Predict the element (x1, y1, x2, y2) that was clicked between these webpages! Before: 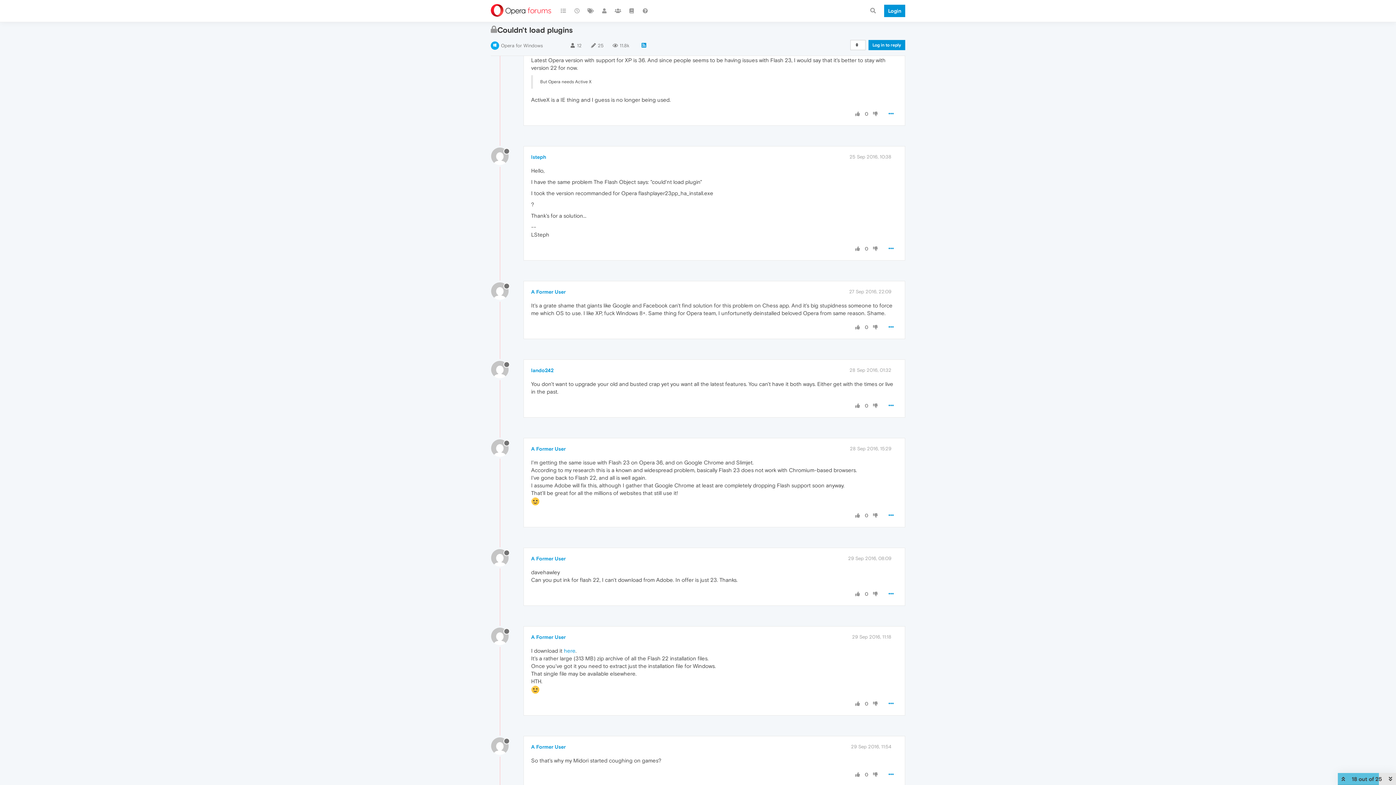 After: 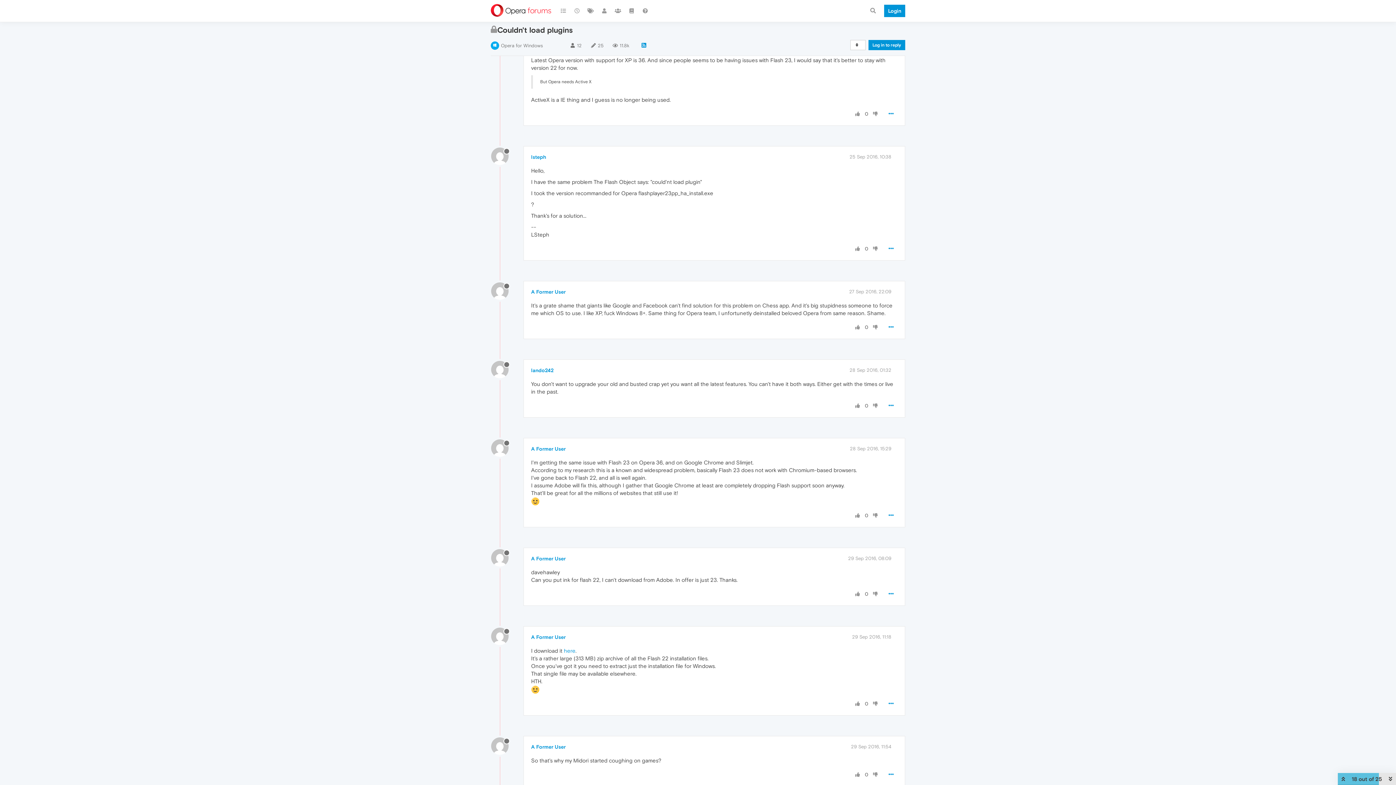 Action: bbox: (871, 591, 879, 597)